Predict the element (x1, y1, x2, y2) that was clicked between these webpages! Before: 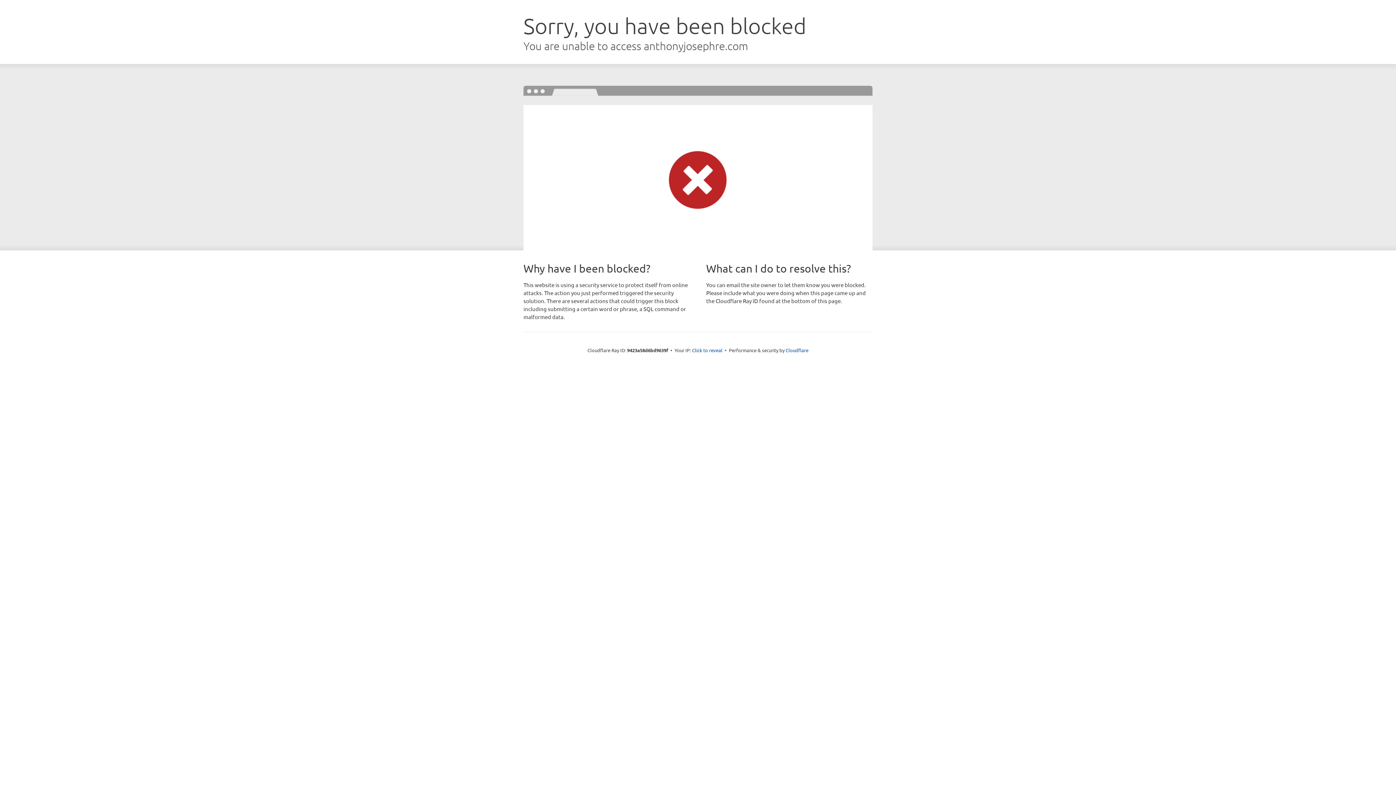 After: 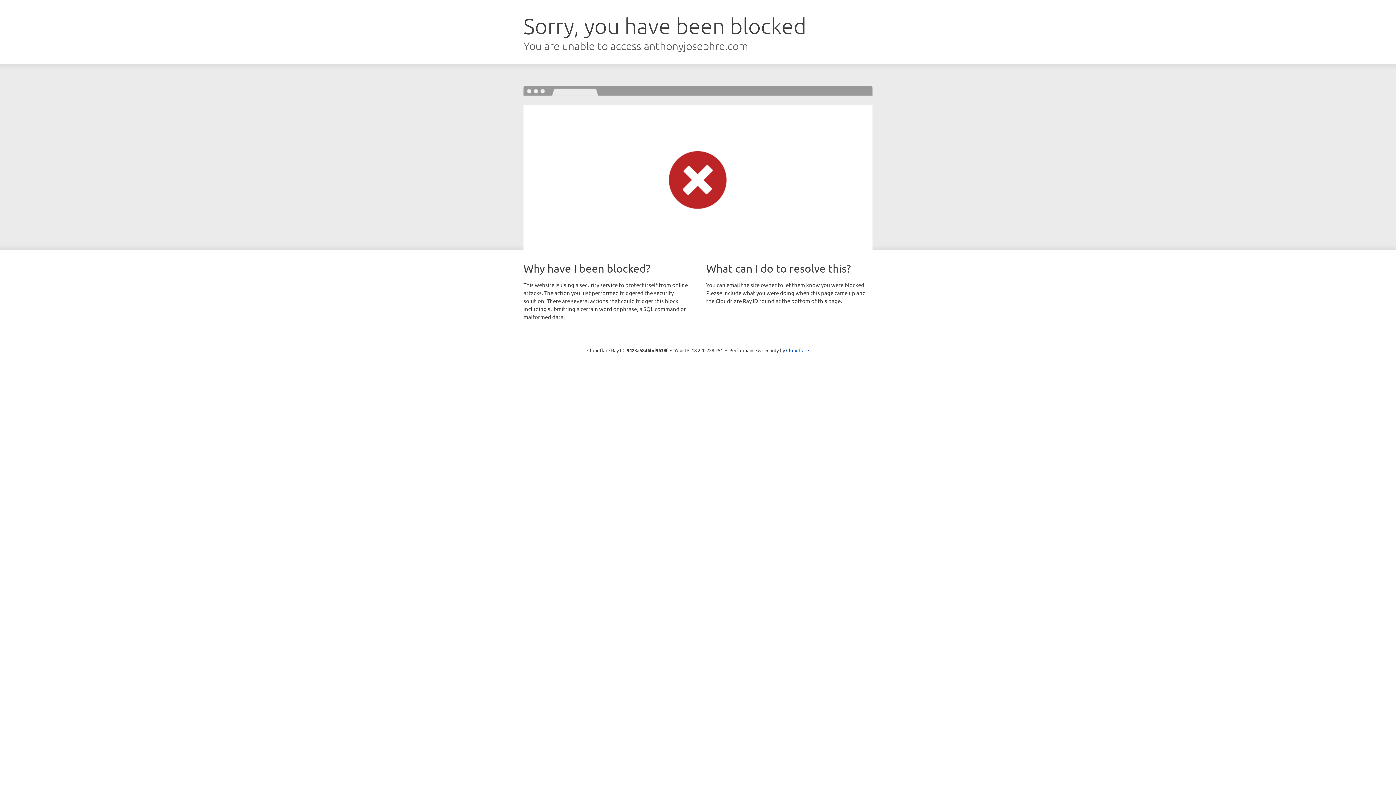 Action: label: Click to reveal bbox: (692, 346, 722, 353)